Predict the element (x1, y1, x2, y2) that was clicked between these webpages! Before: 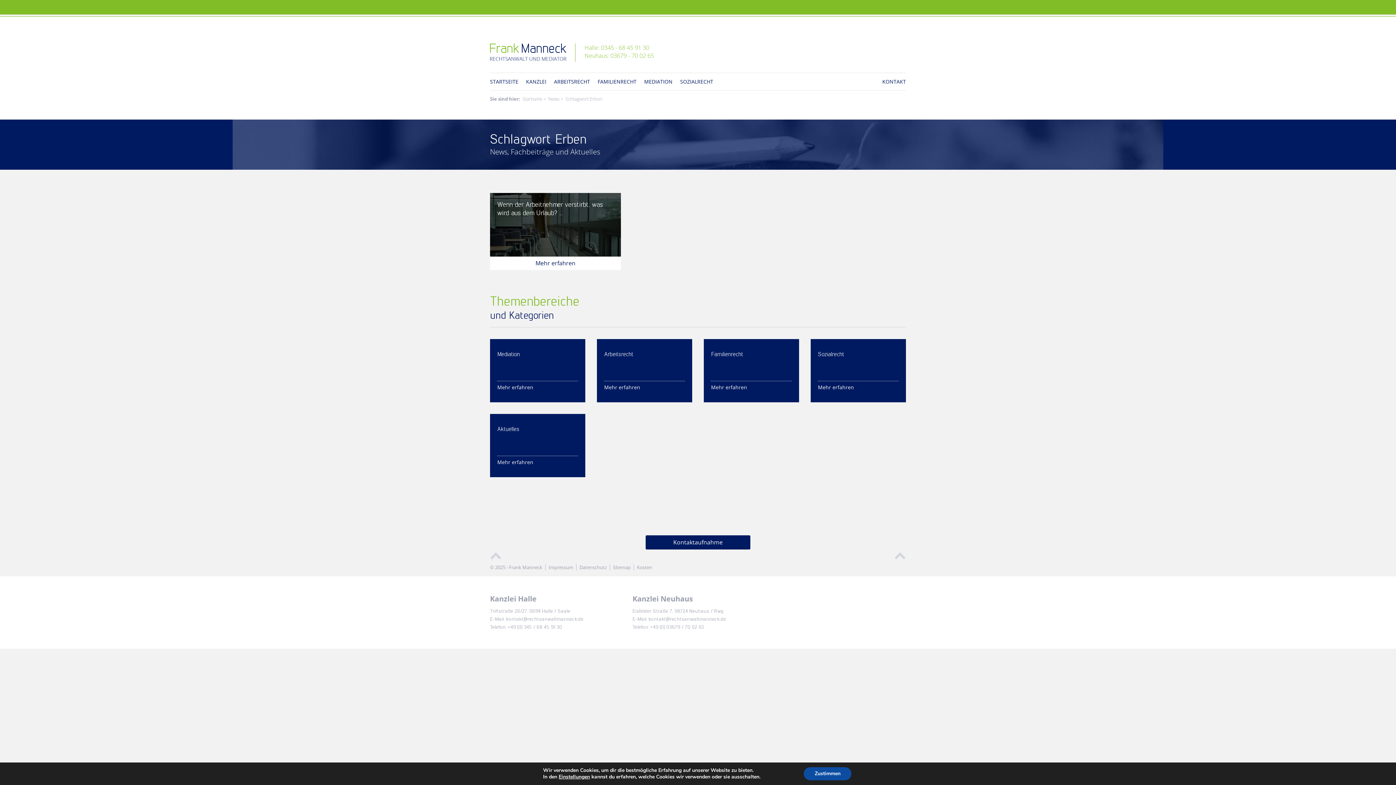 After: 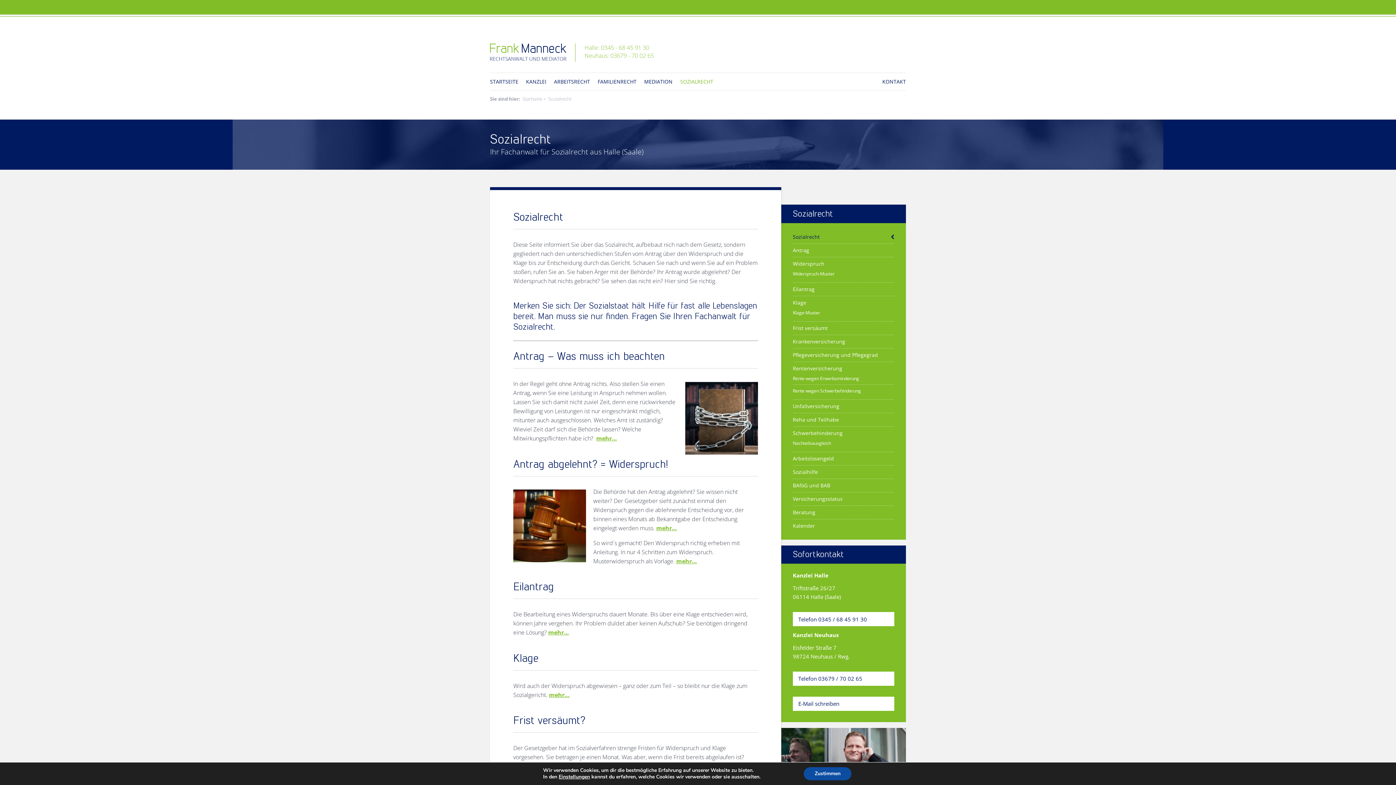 Action: label: SOZIALRECHT bbox: (680, 78, 713, 85)